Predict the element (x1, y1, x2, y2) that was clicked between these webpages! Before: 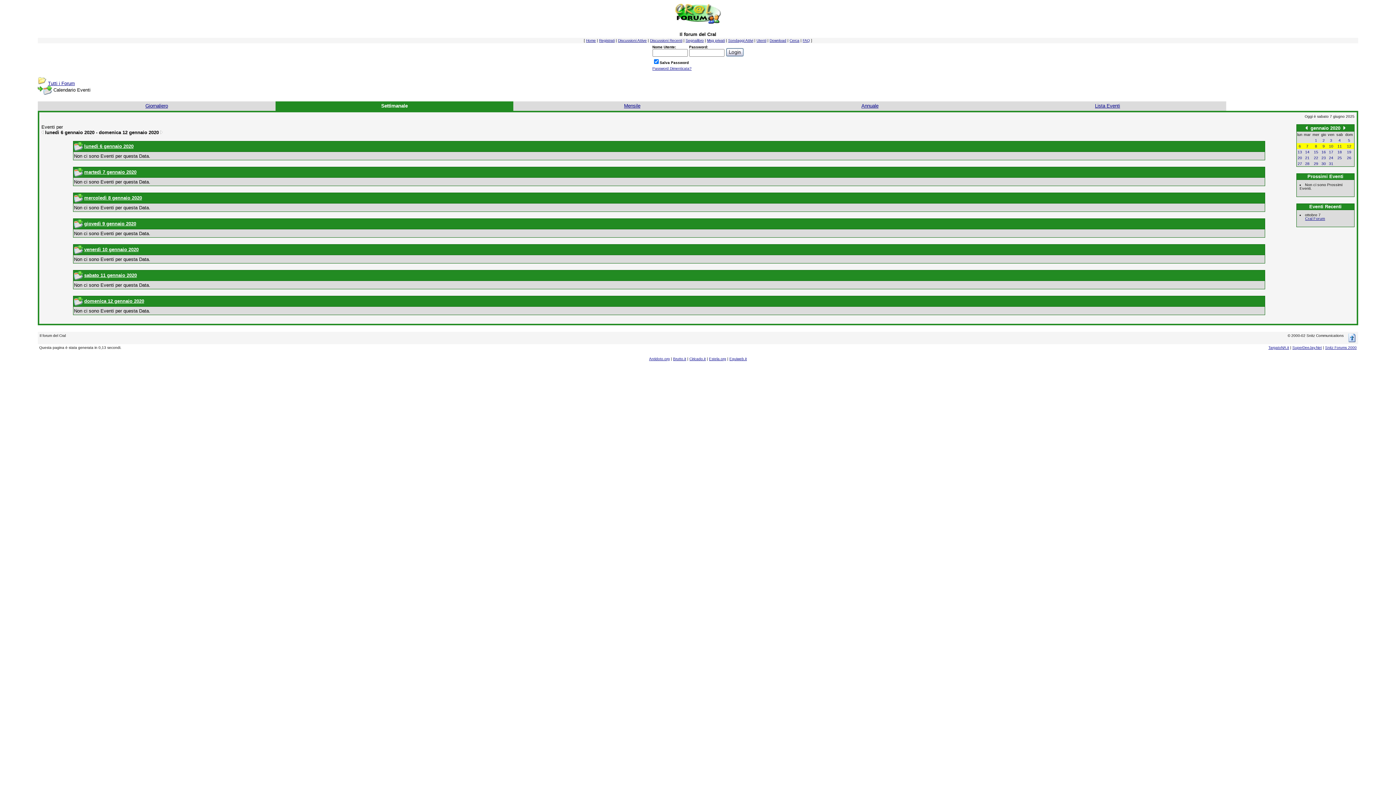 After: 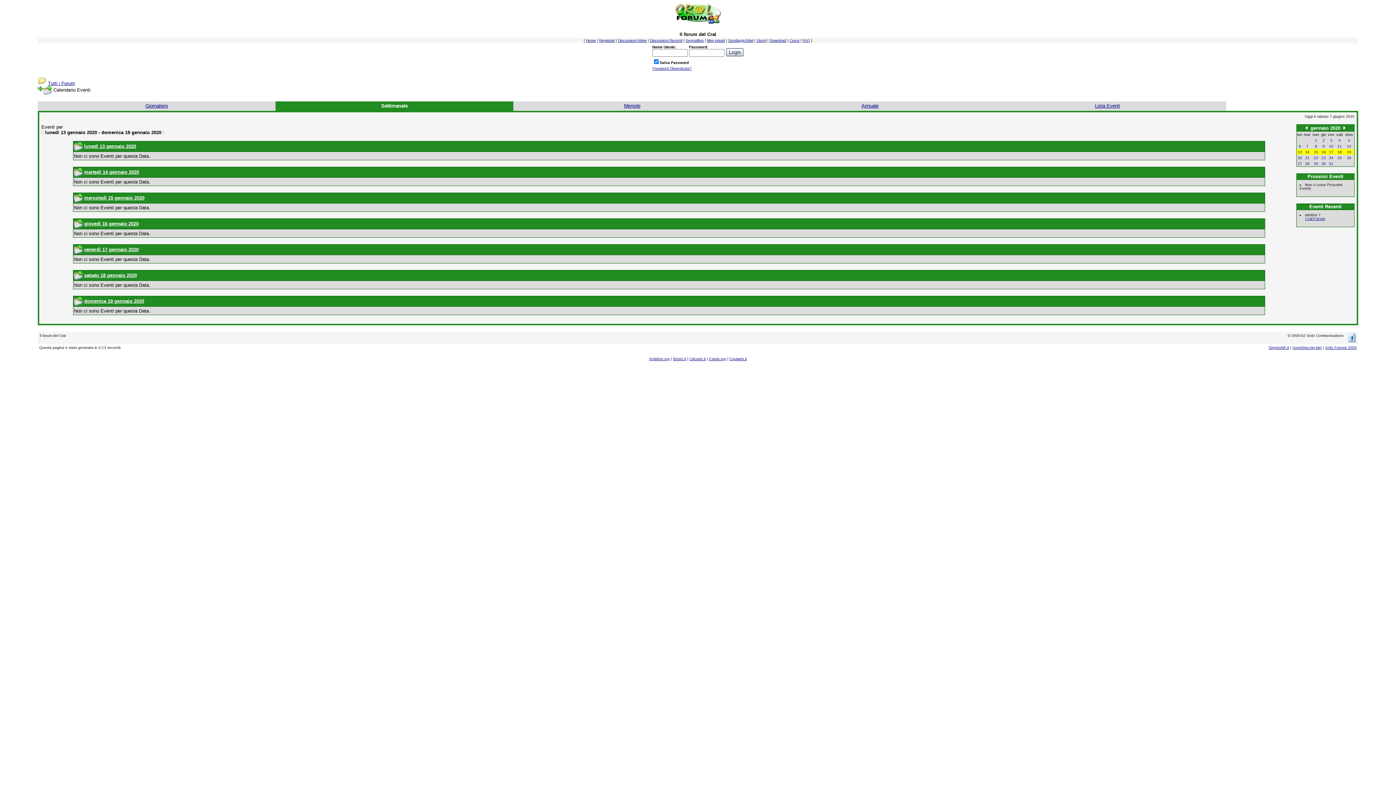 Action: bbox: (160, 129, 162, 135)